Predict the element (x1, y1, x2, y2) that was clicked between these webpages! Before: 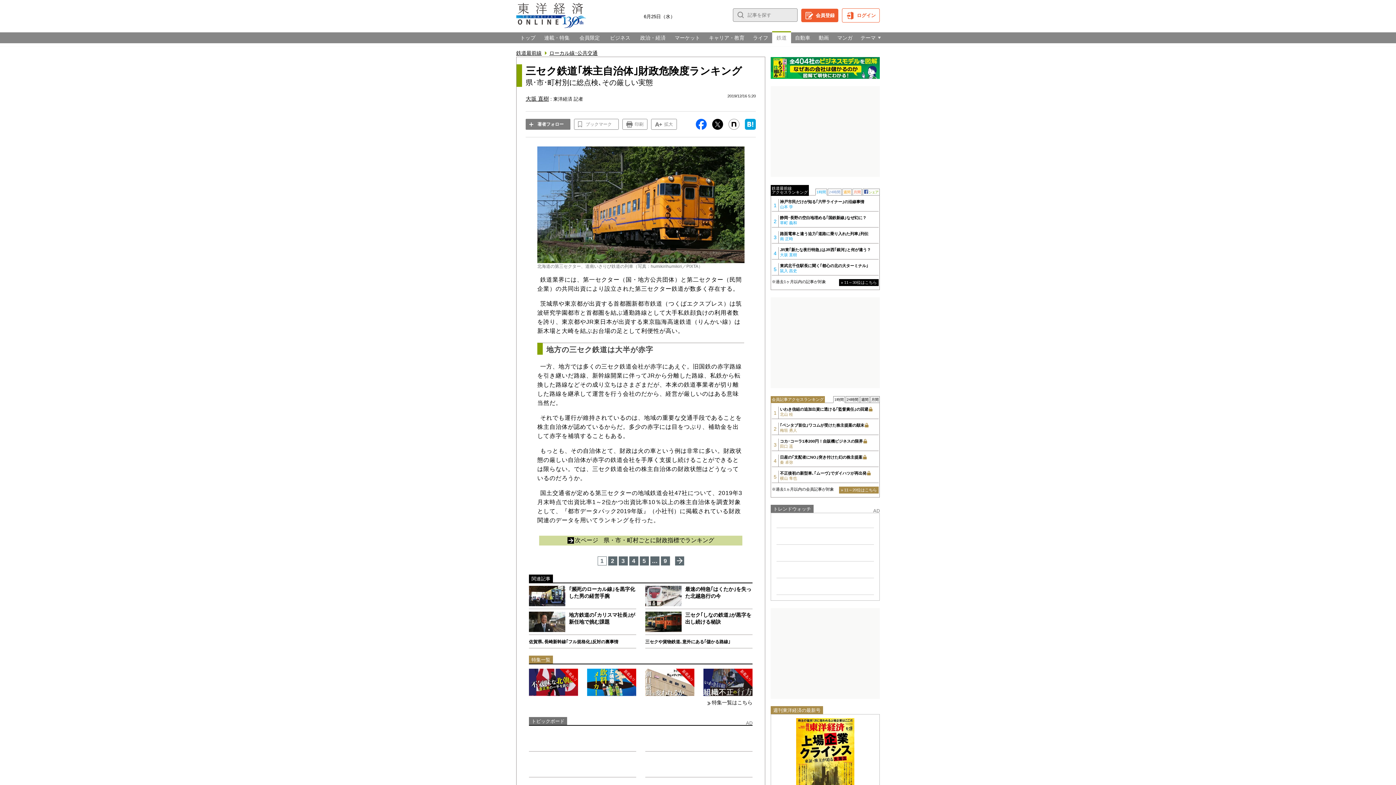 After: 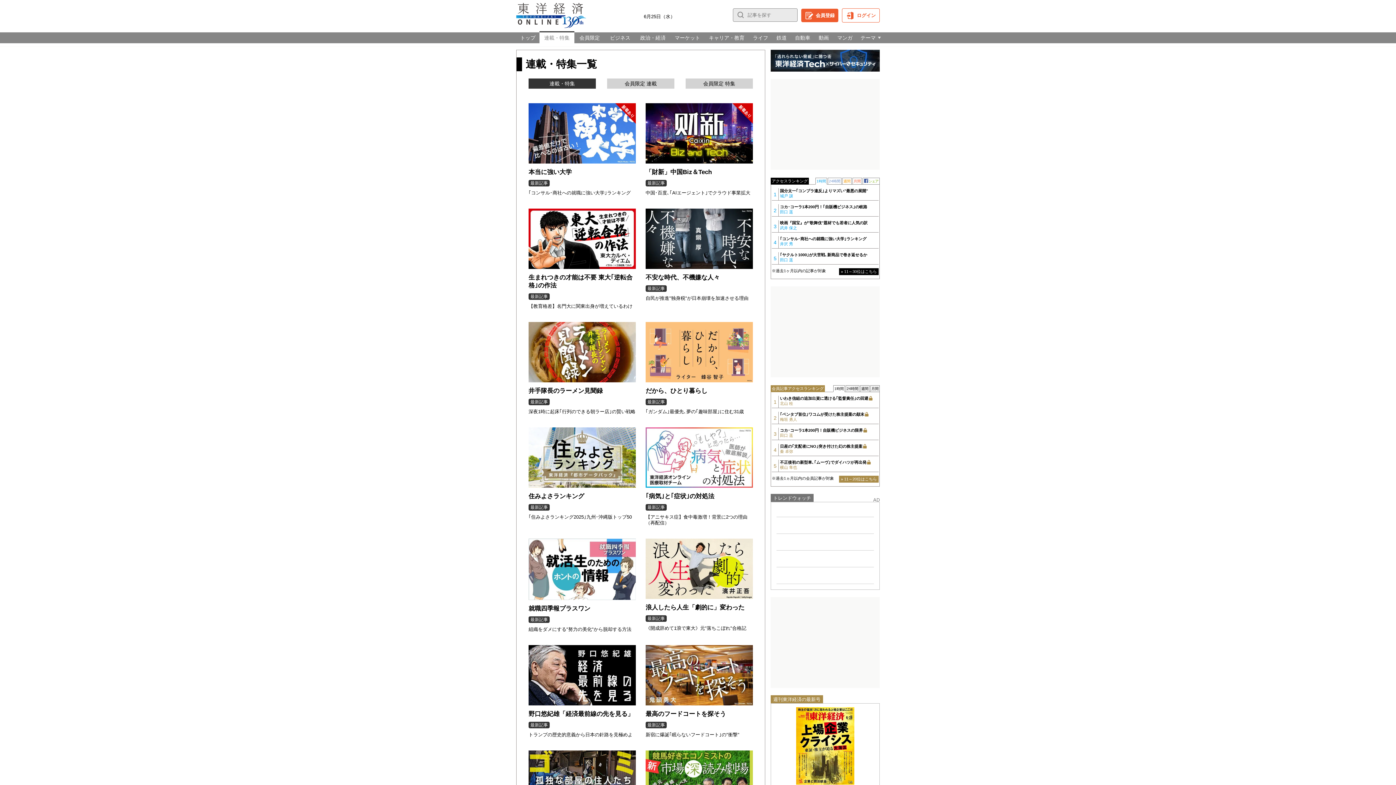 Action: bbox: (539, 32, 574, 43) label: 連載・特集